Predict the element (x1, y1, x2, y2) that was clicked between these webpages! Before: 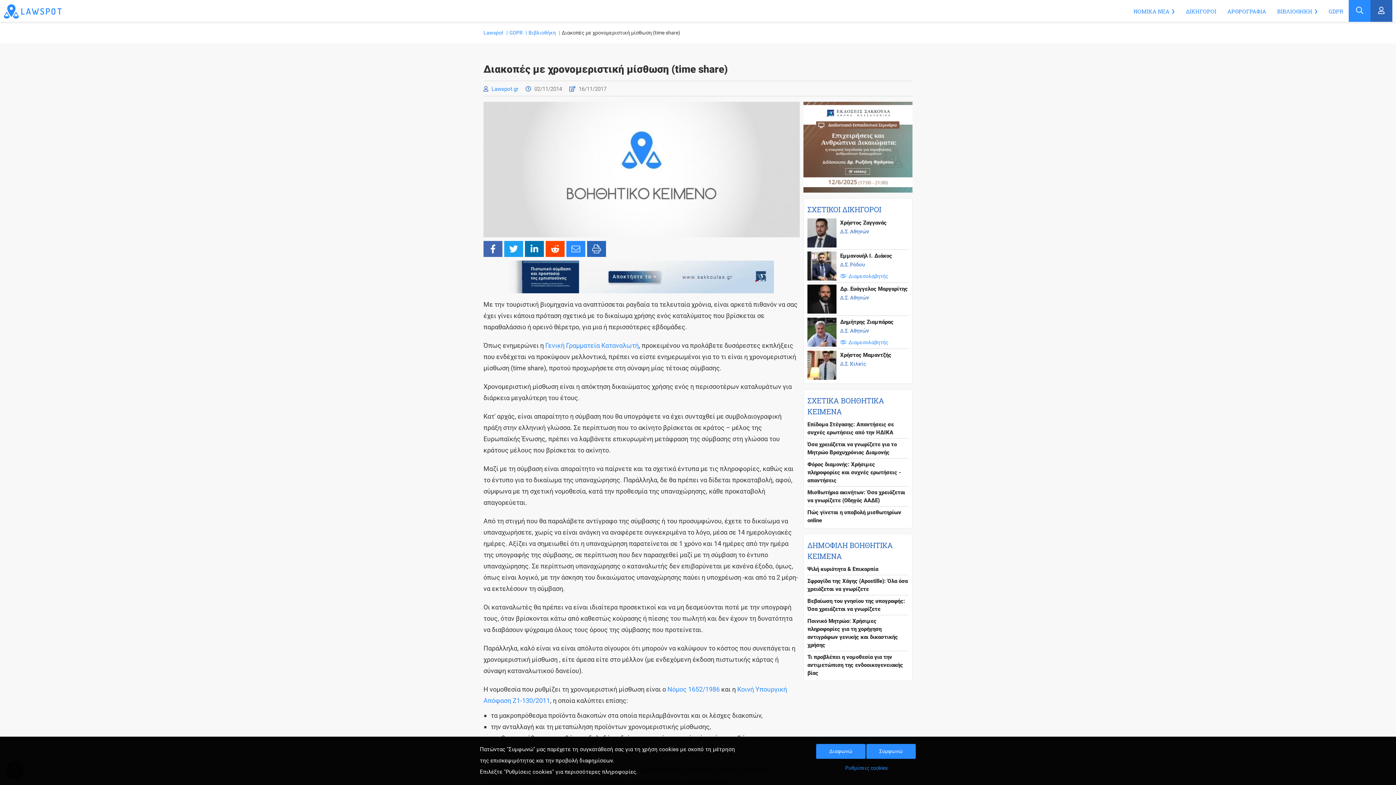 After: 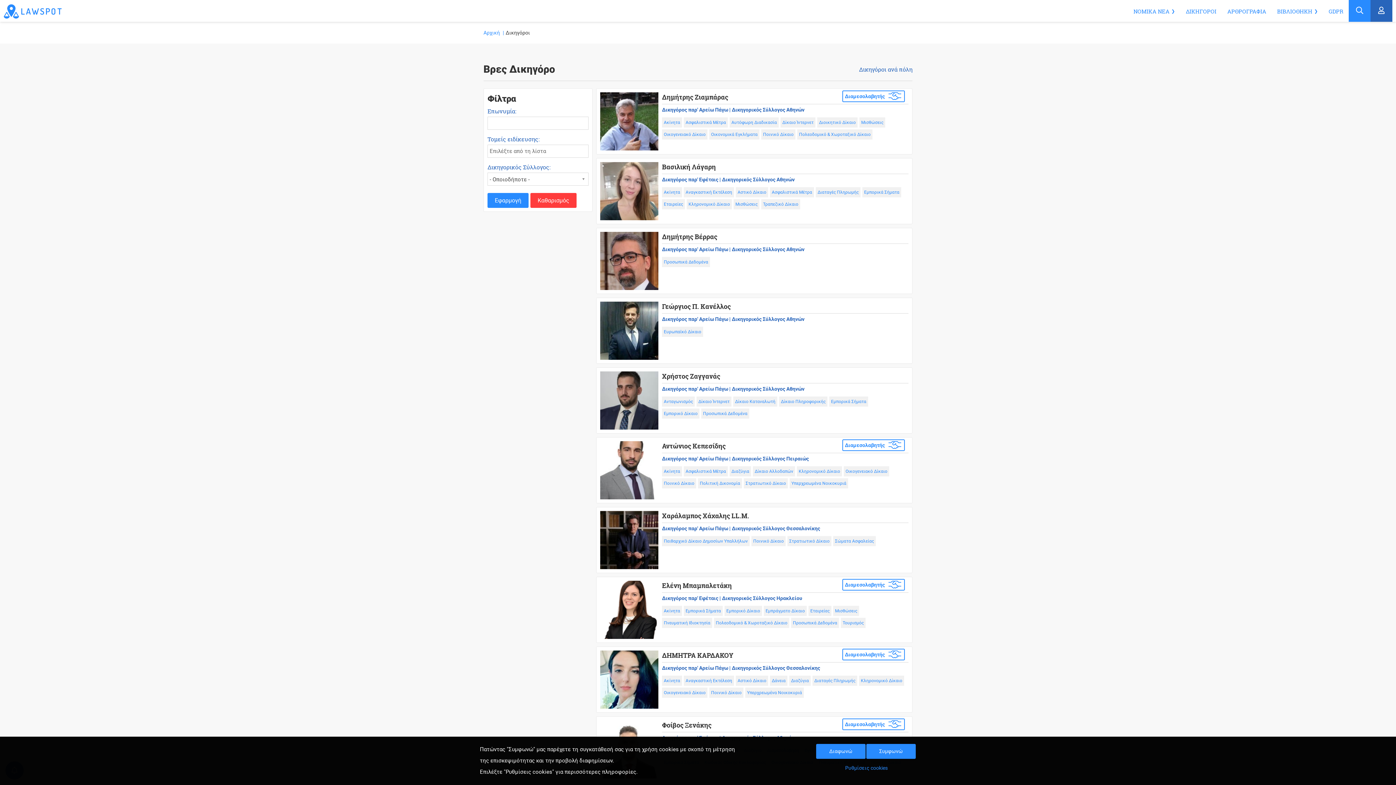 Action: label: ΔΙΚΗΓΟΡΟΙ bbox: (1186, 7, 1216, 14)